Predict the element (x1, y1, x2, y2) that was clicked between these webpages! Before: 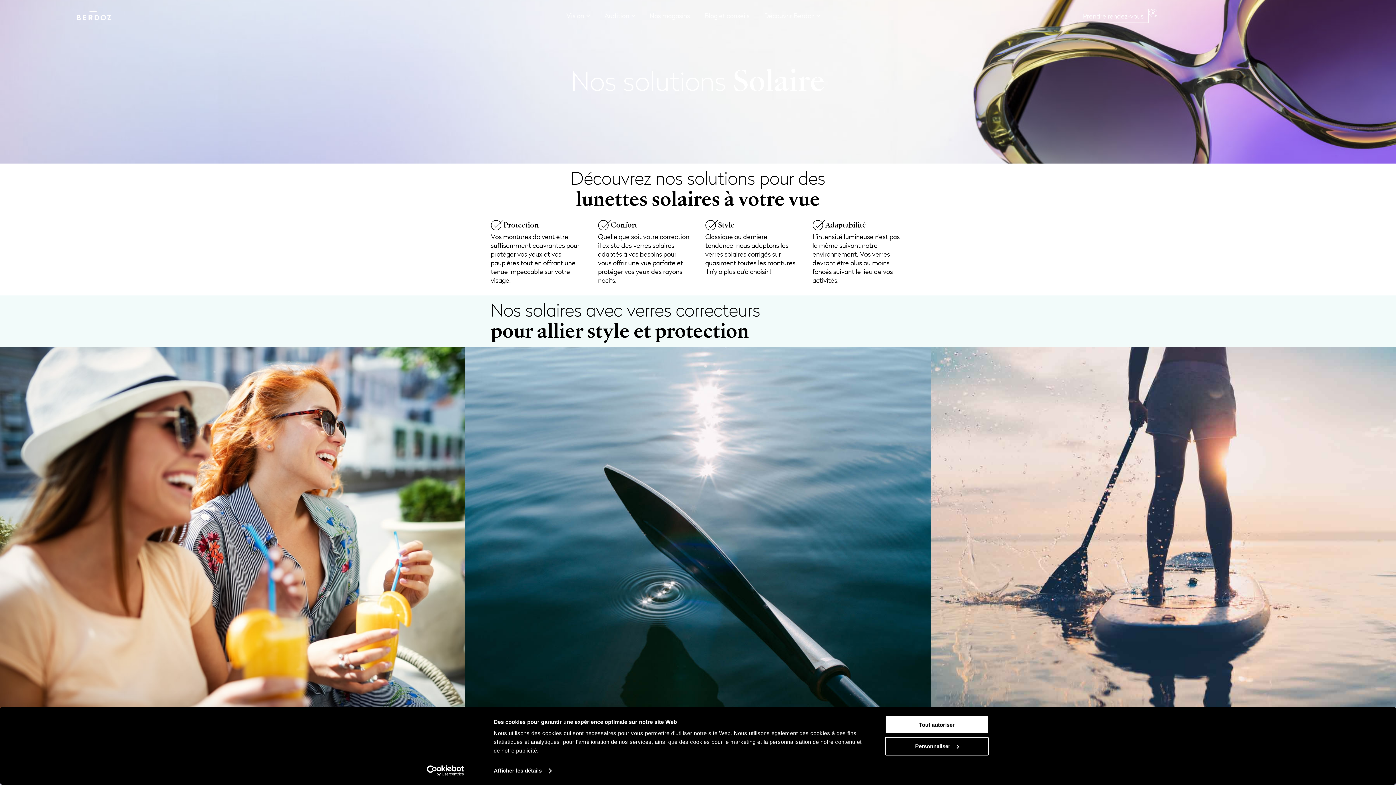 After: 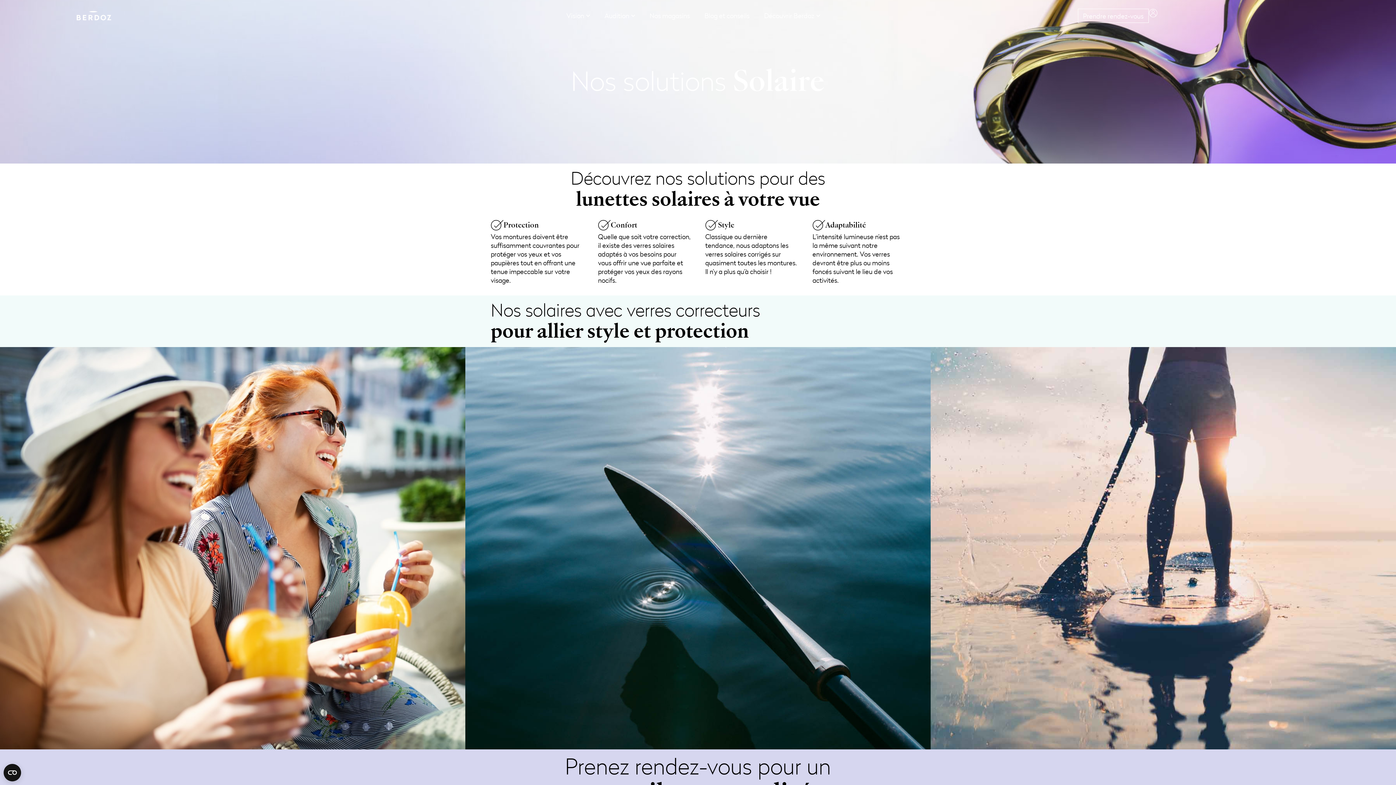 Action: bbox: (885, 715, 989, 734) label: Tout autoriser